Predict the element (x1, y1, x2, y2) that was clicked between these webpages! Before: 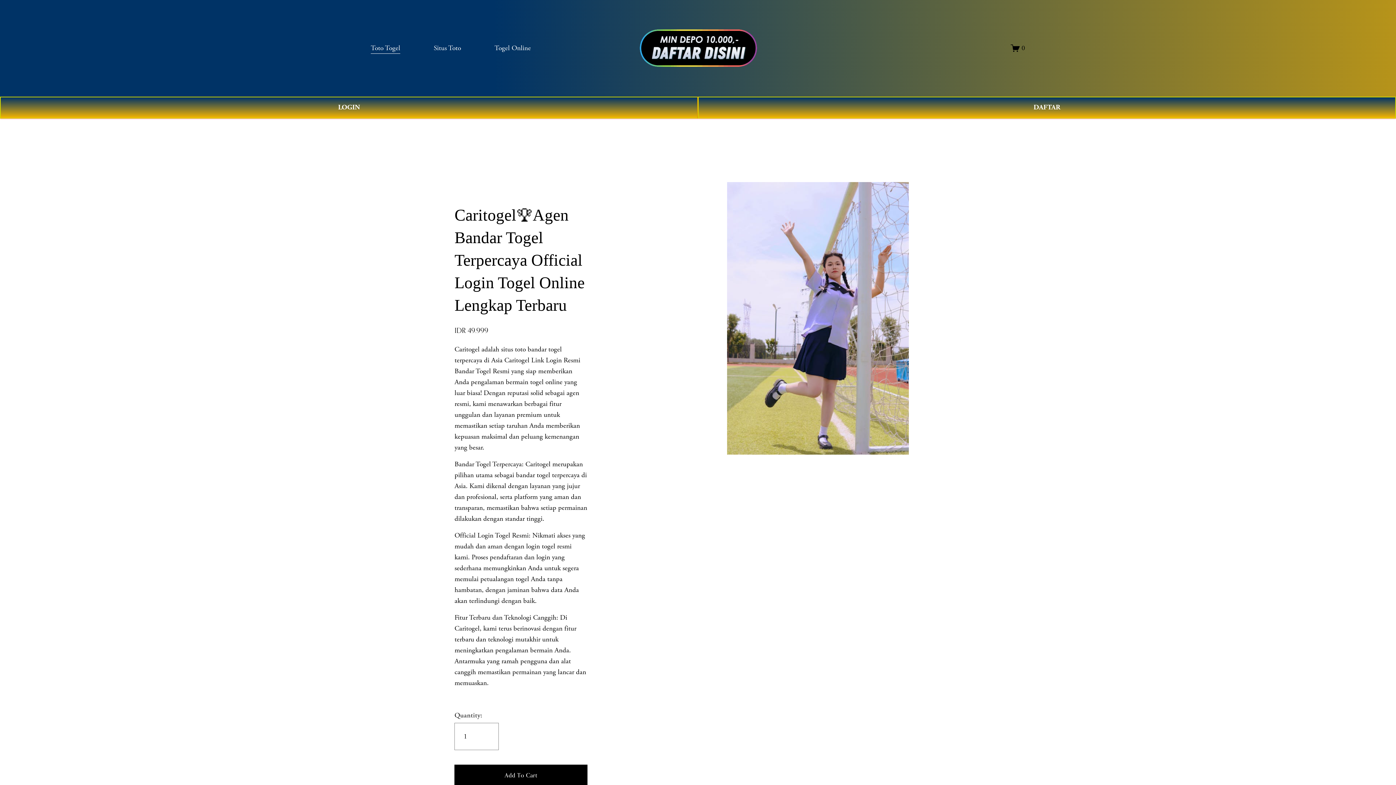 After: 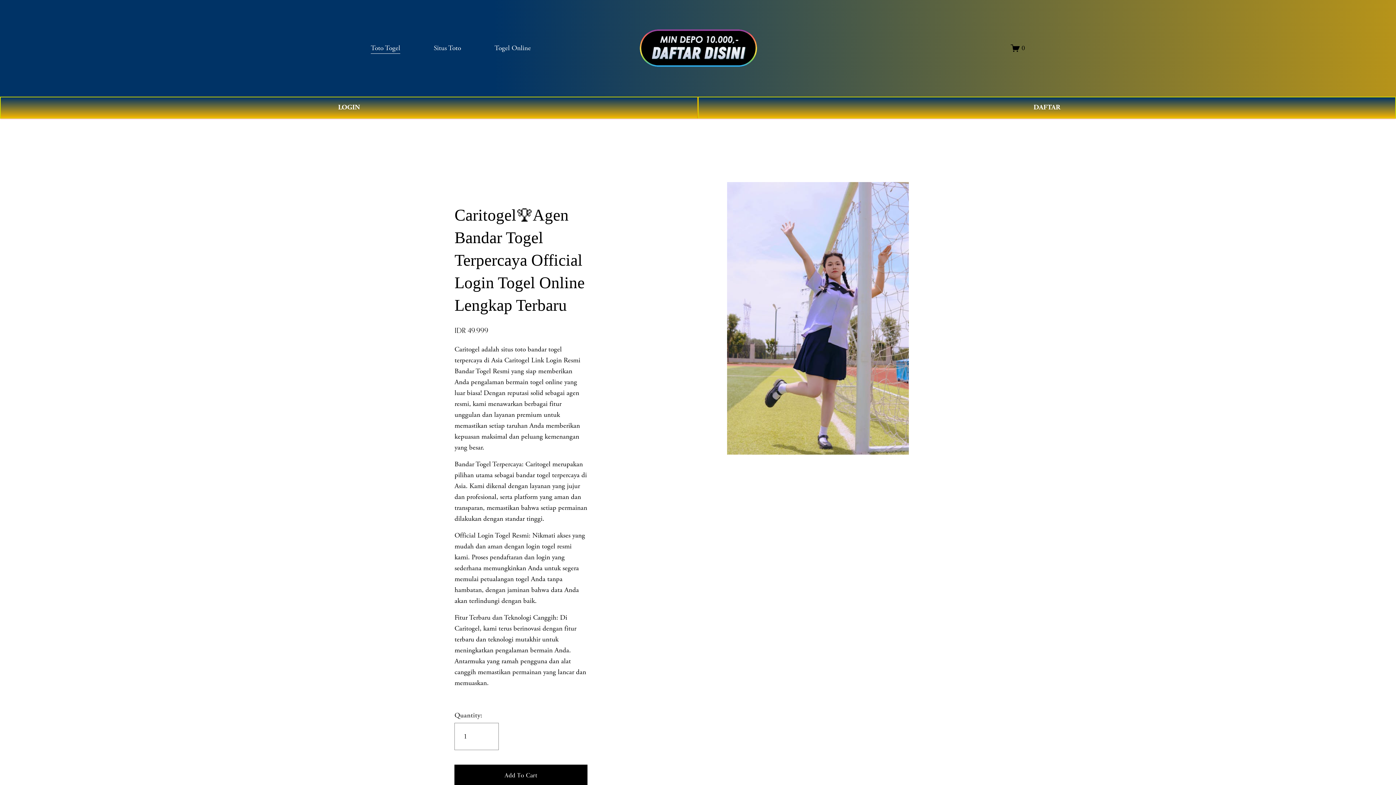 Action: bbox: (638, 27, 758, 68)